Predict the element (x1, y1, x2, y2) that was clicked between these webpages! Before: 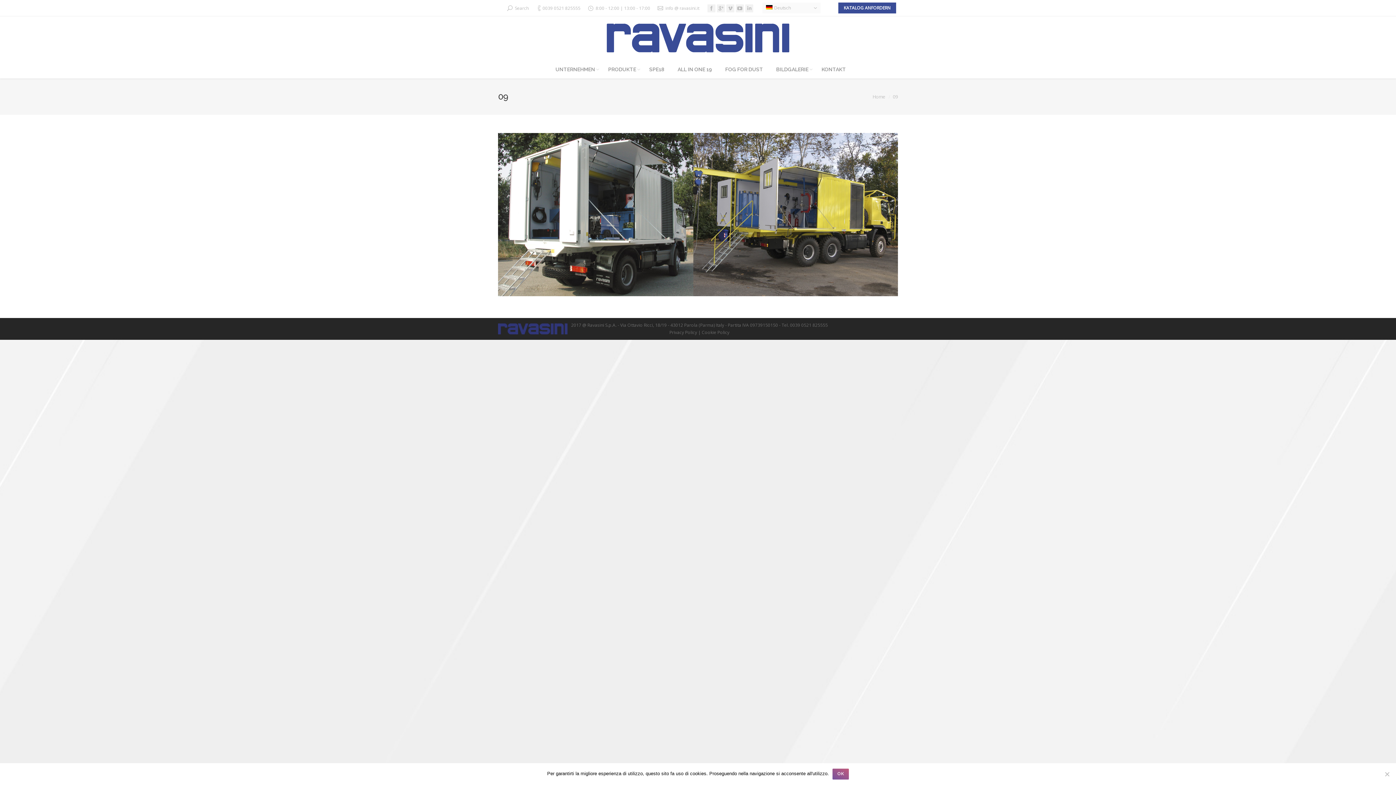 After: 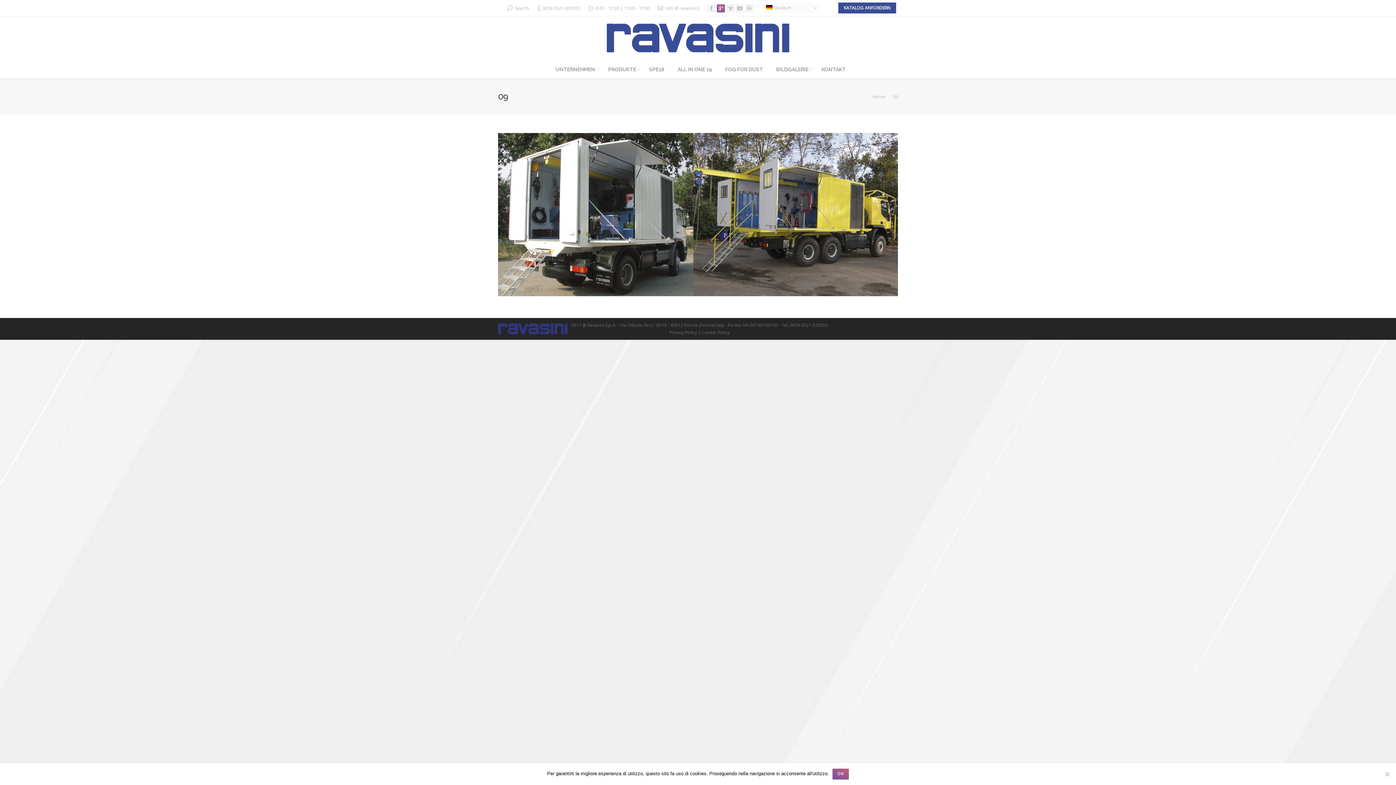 Action: bbox: (716, 4, 724, 12)